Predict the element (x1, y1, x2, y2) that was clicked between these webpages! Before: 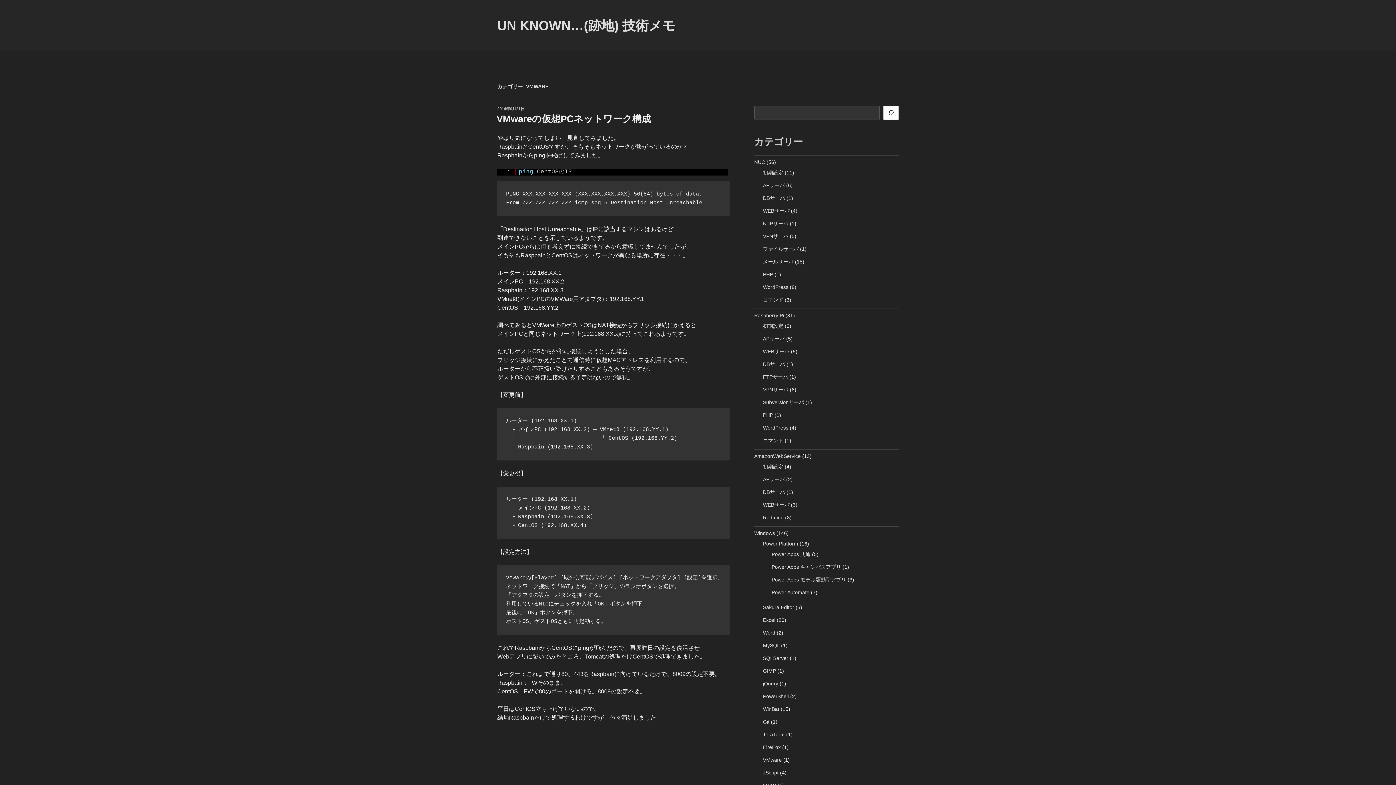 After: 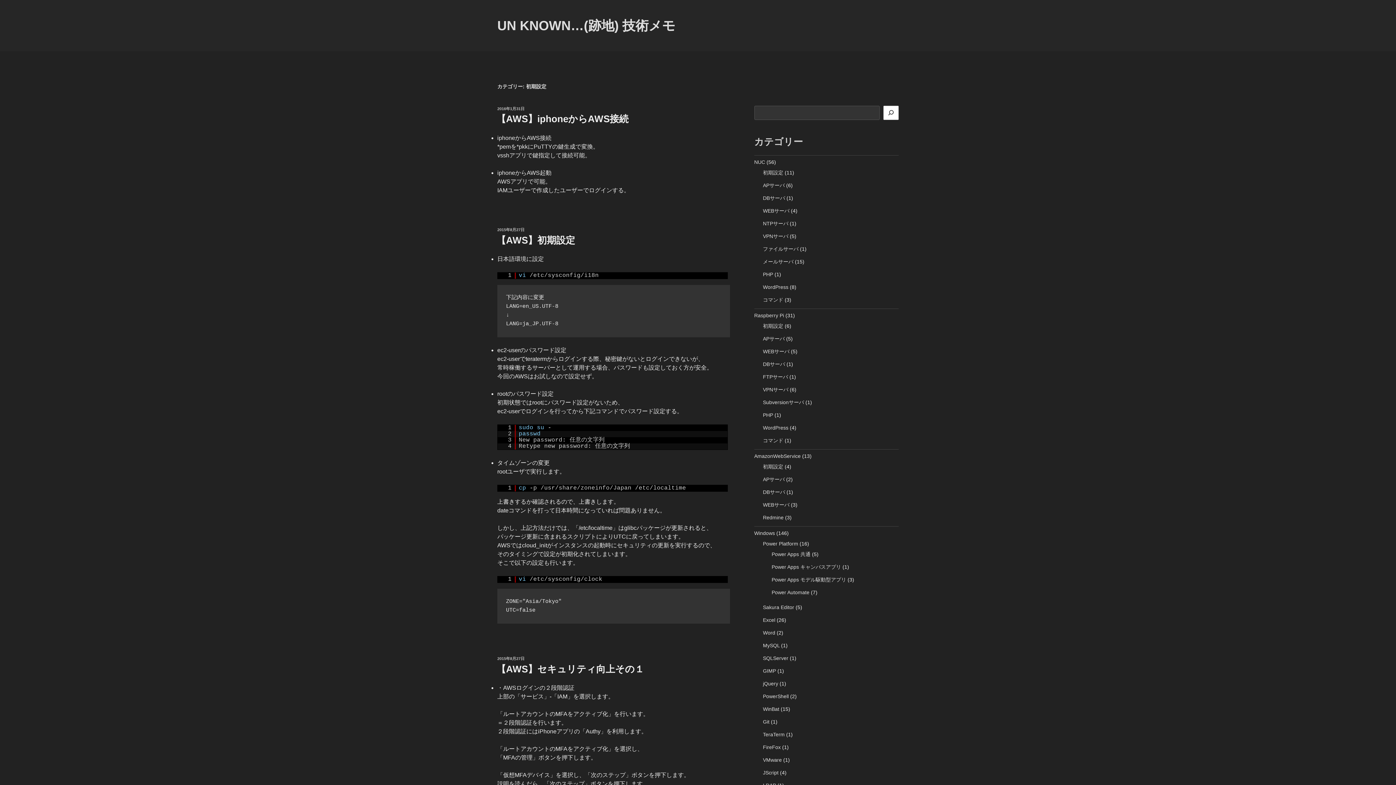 Action: bbox: (763, 464, 783, 469) label: 初期設定